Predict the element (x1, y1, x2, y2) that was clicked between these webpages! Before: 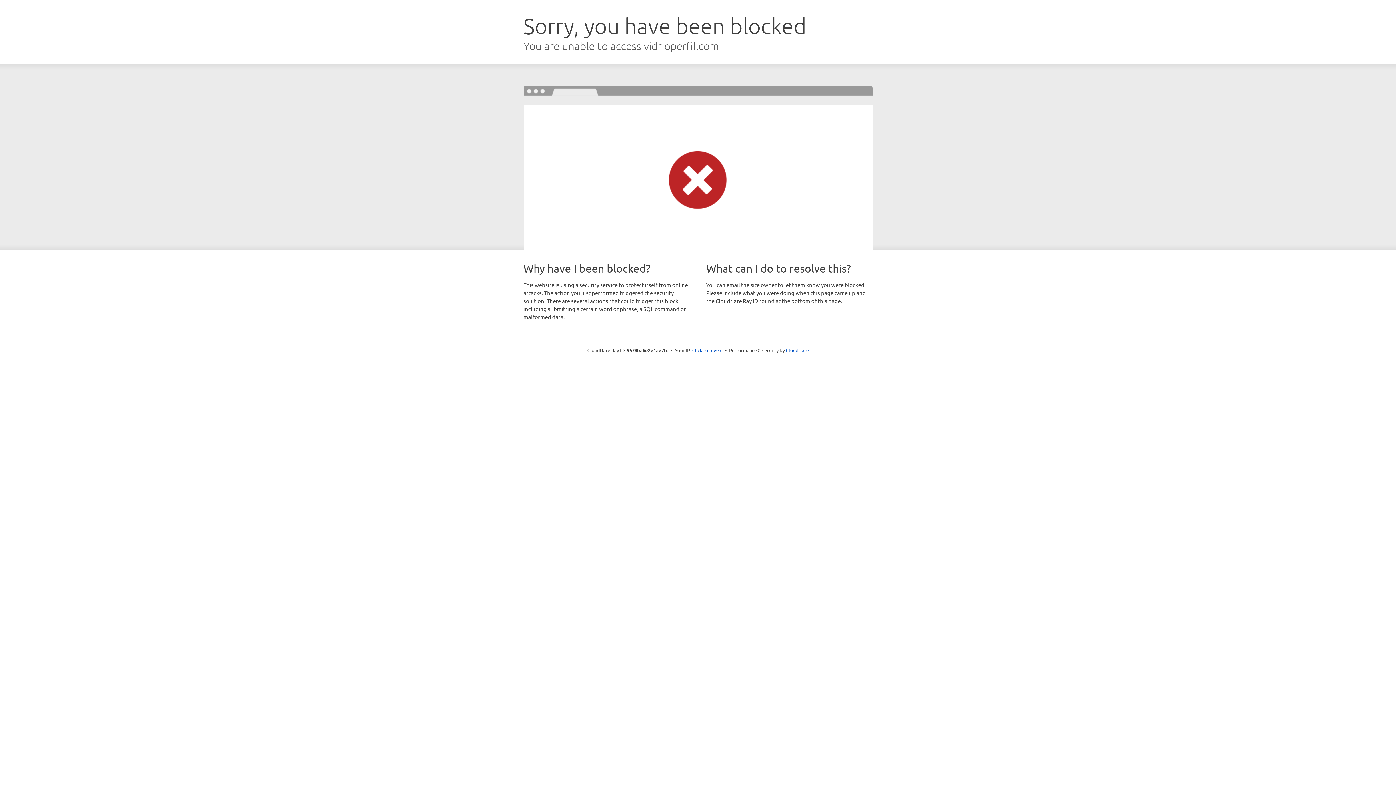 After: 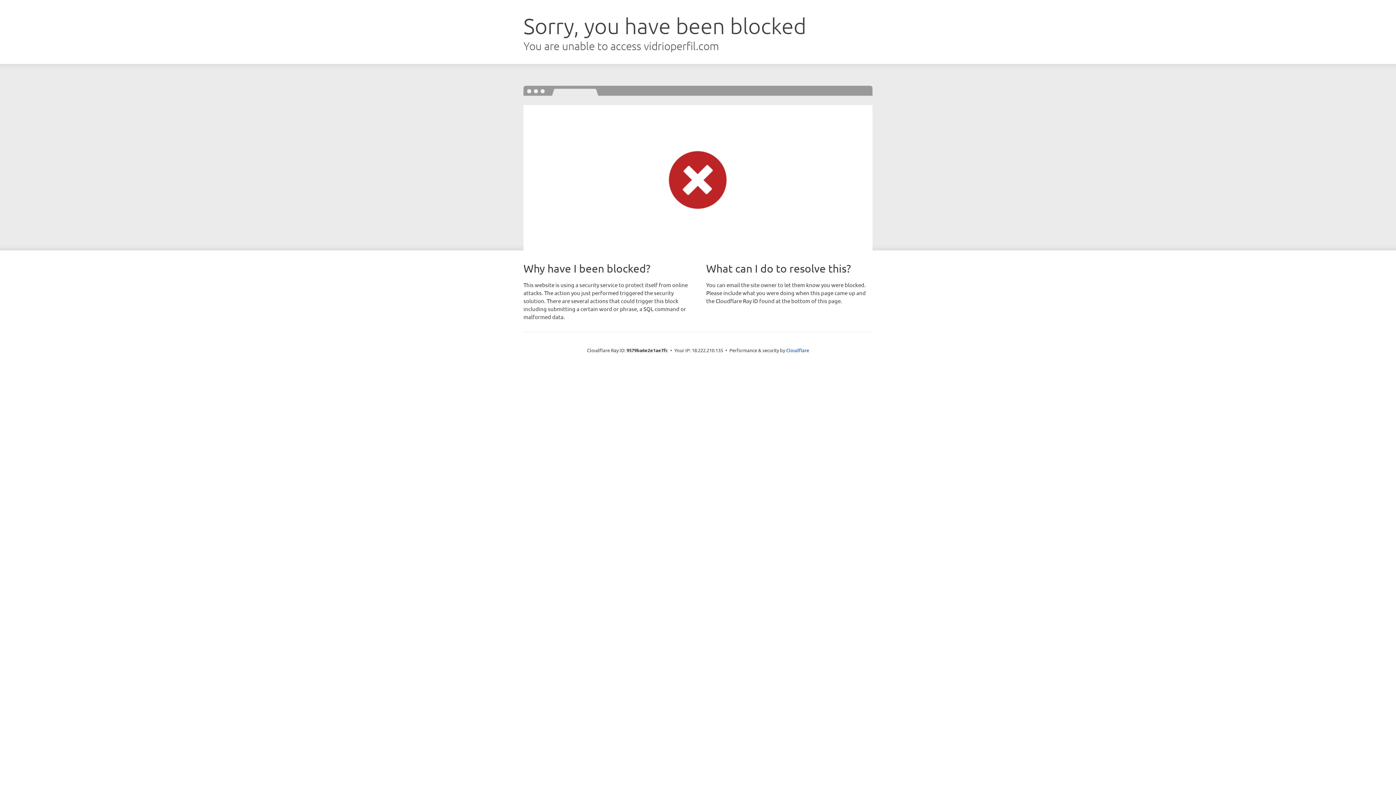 Action: label: Click to reveal bbox: (692, 346, 722, 353)